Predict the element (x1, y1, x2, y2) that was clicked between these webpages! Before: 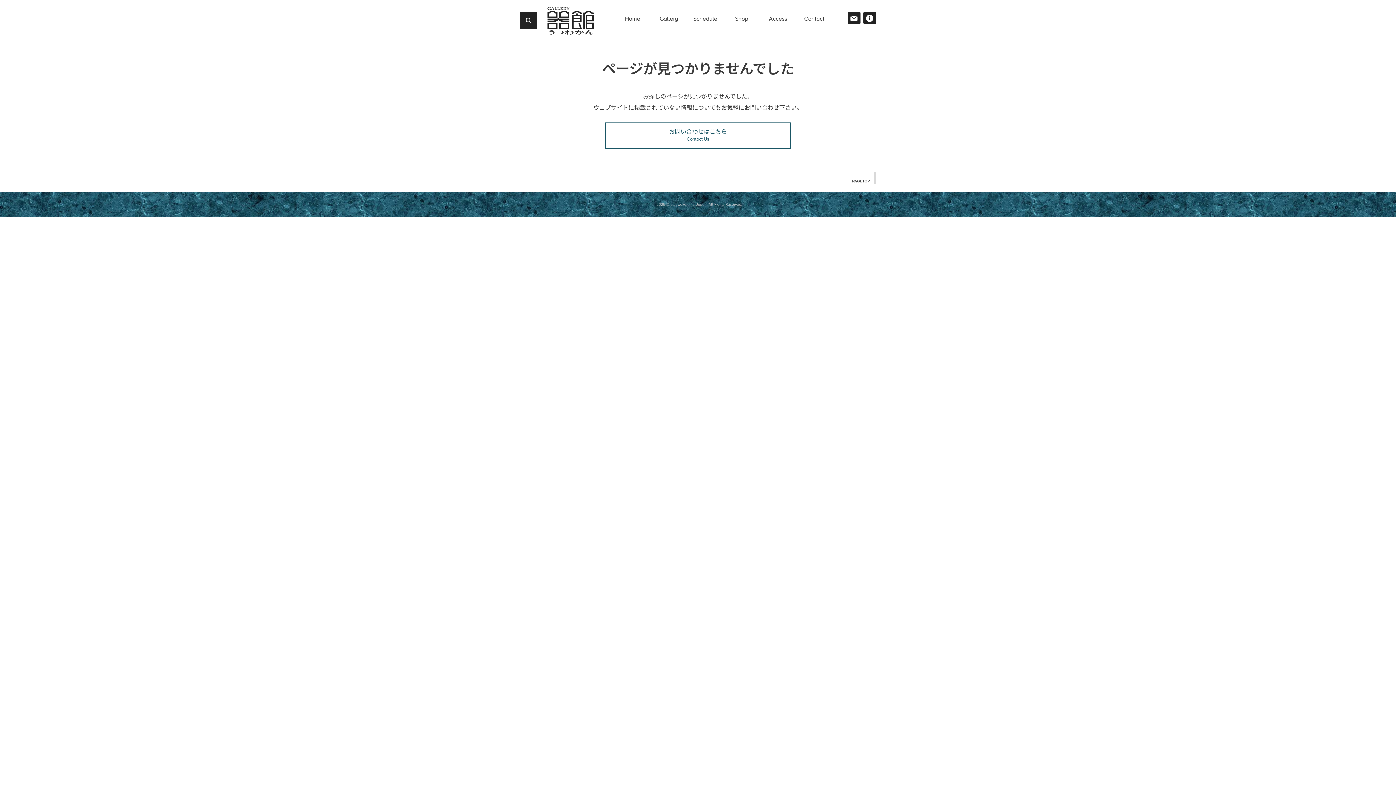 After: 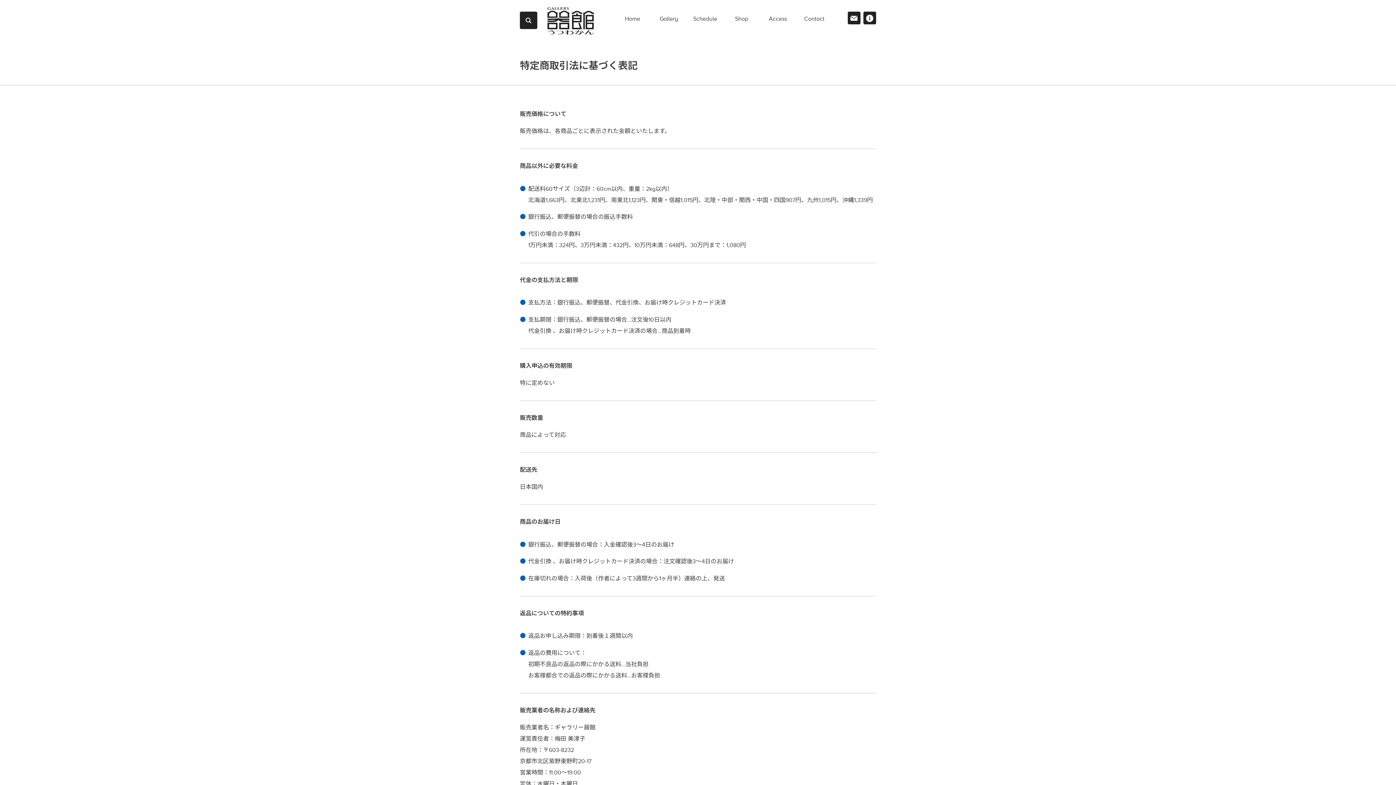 Action: bbox: (863, 11, 876, 24)